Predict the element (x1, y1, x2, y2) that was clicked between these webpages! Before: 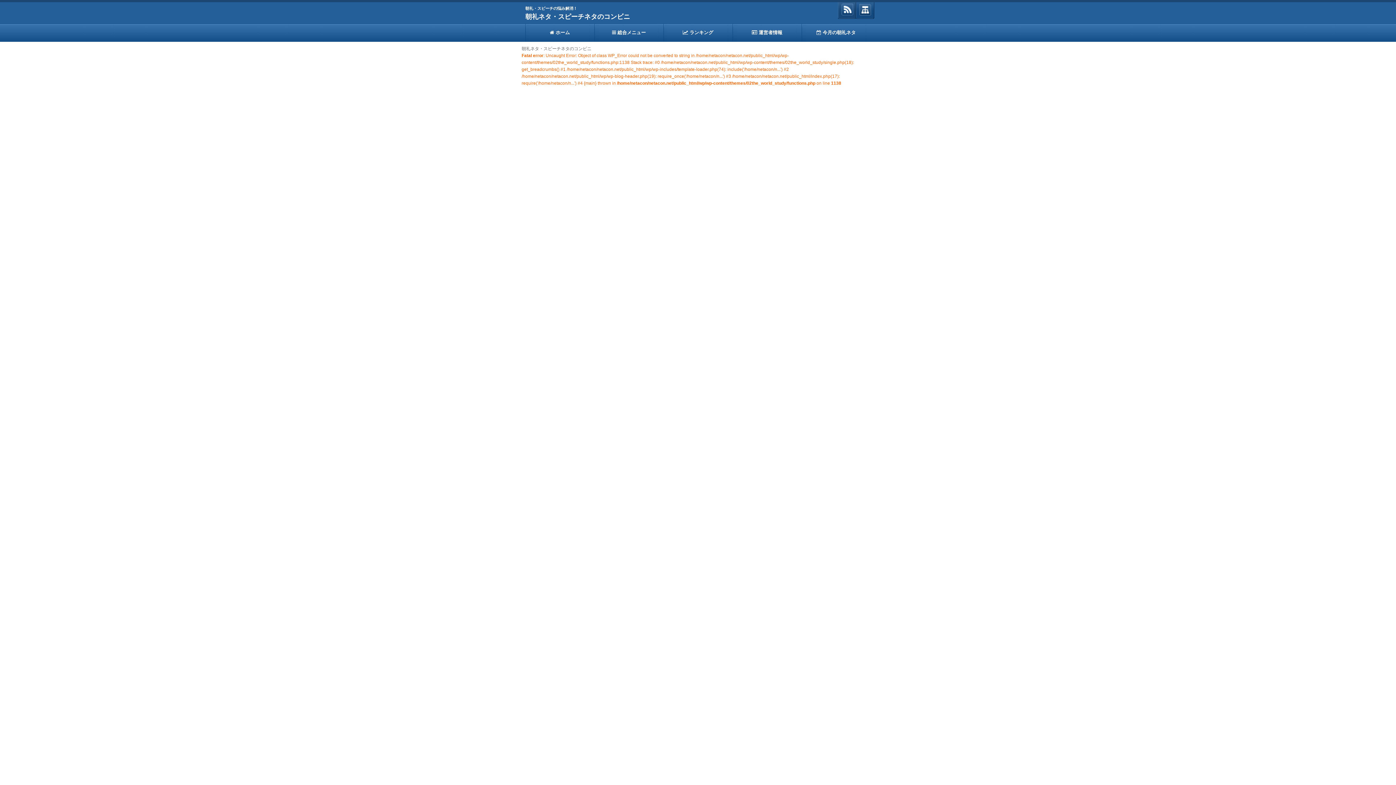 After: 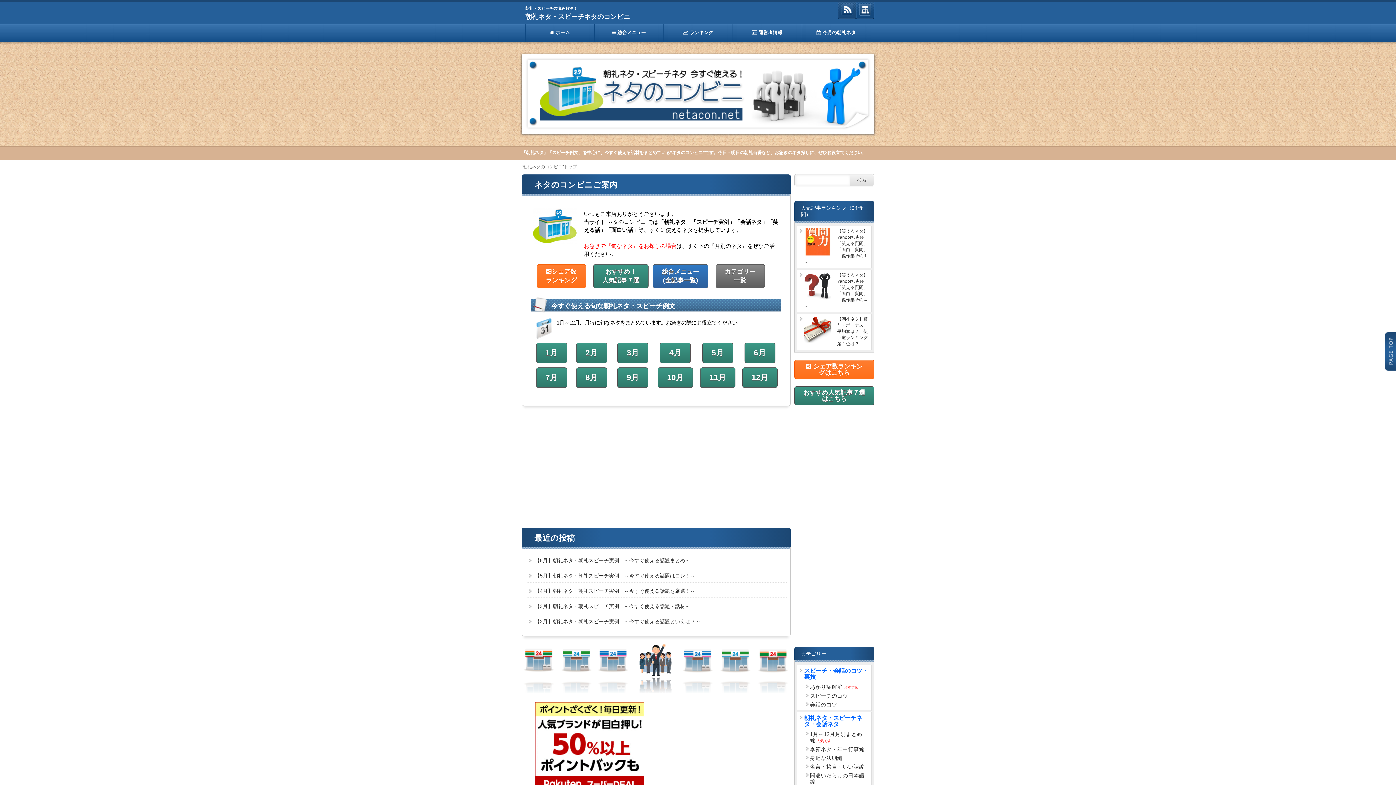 Action: bbox: (525, 13, 630, 20) label: 朝礼ネタ・スピーチネタのコンビニ